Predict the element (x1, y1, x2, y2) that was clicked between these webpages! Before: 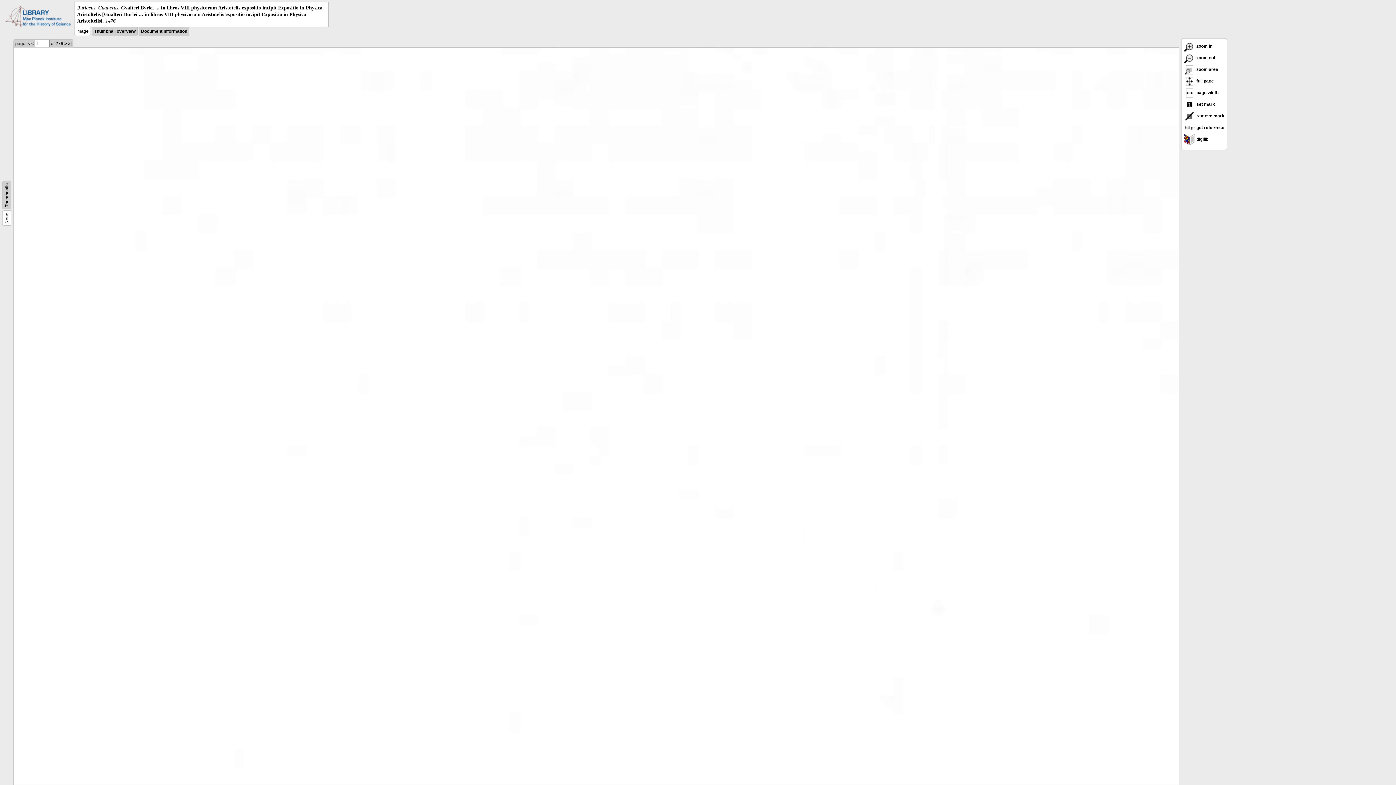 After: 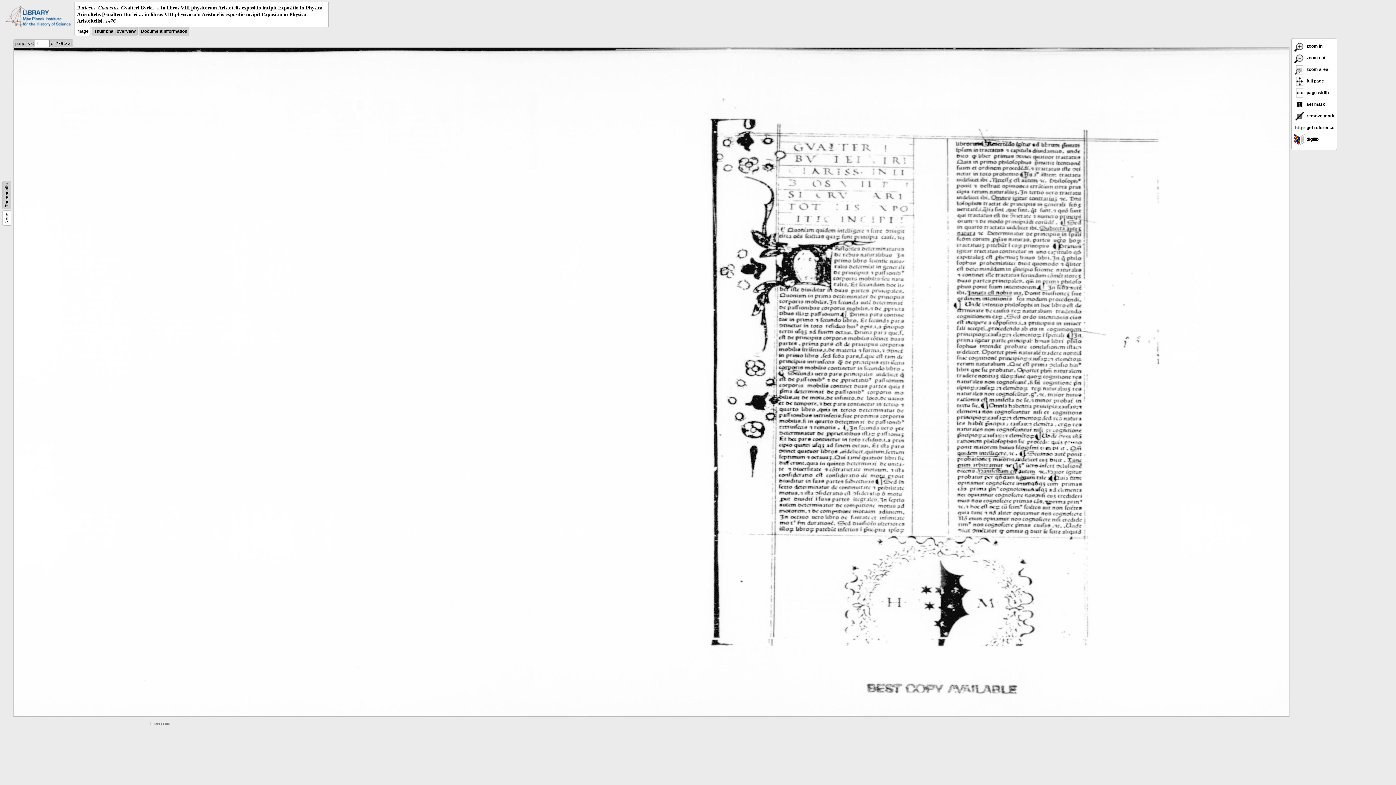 Action: label:  full page bbox: (1184, 78, 1214, 83)